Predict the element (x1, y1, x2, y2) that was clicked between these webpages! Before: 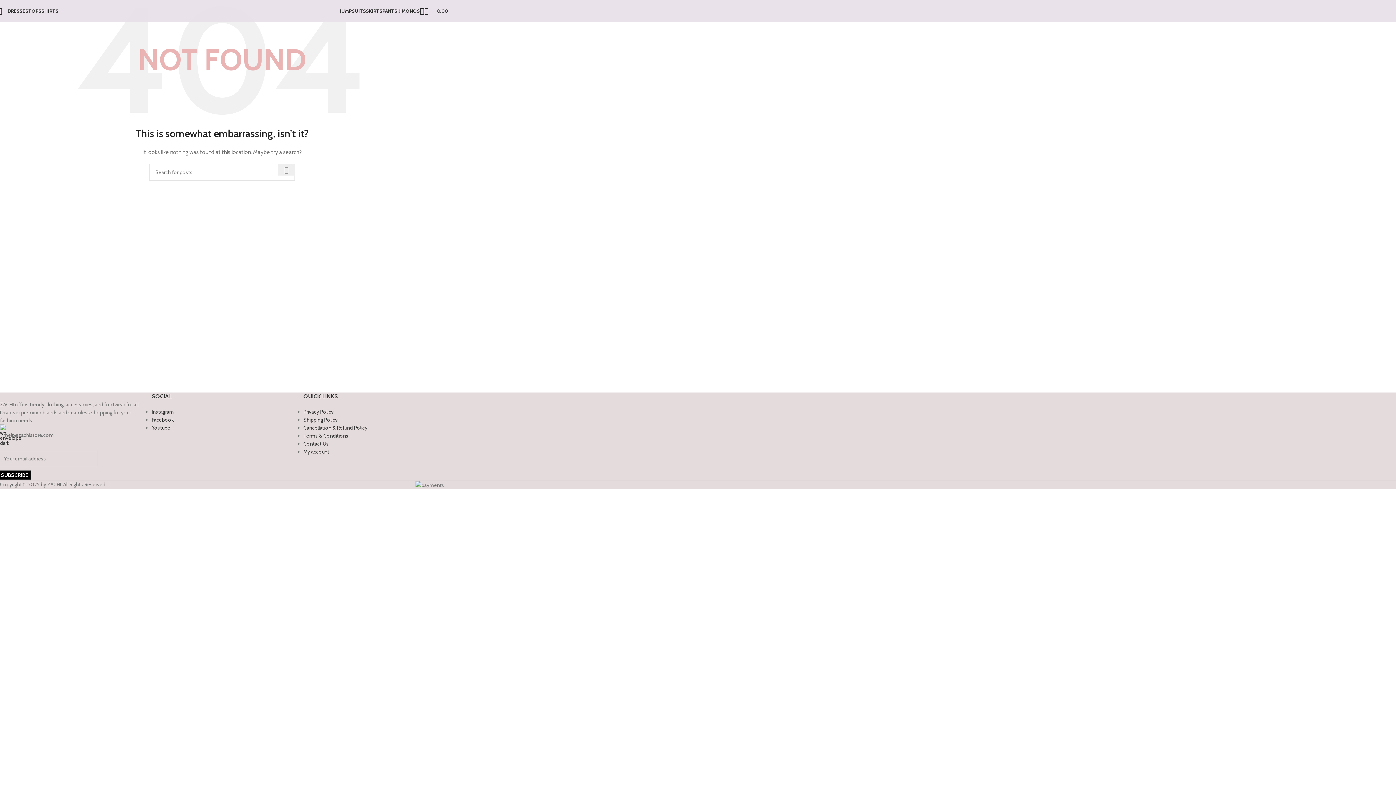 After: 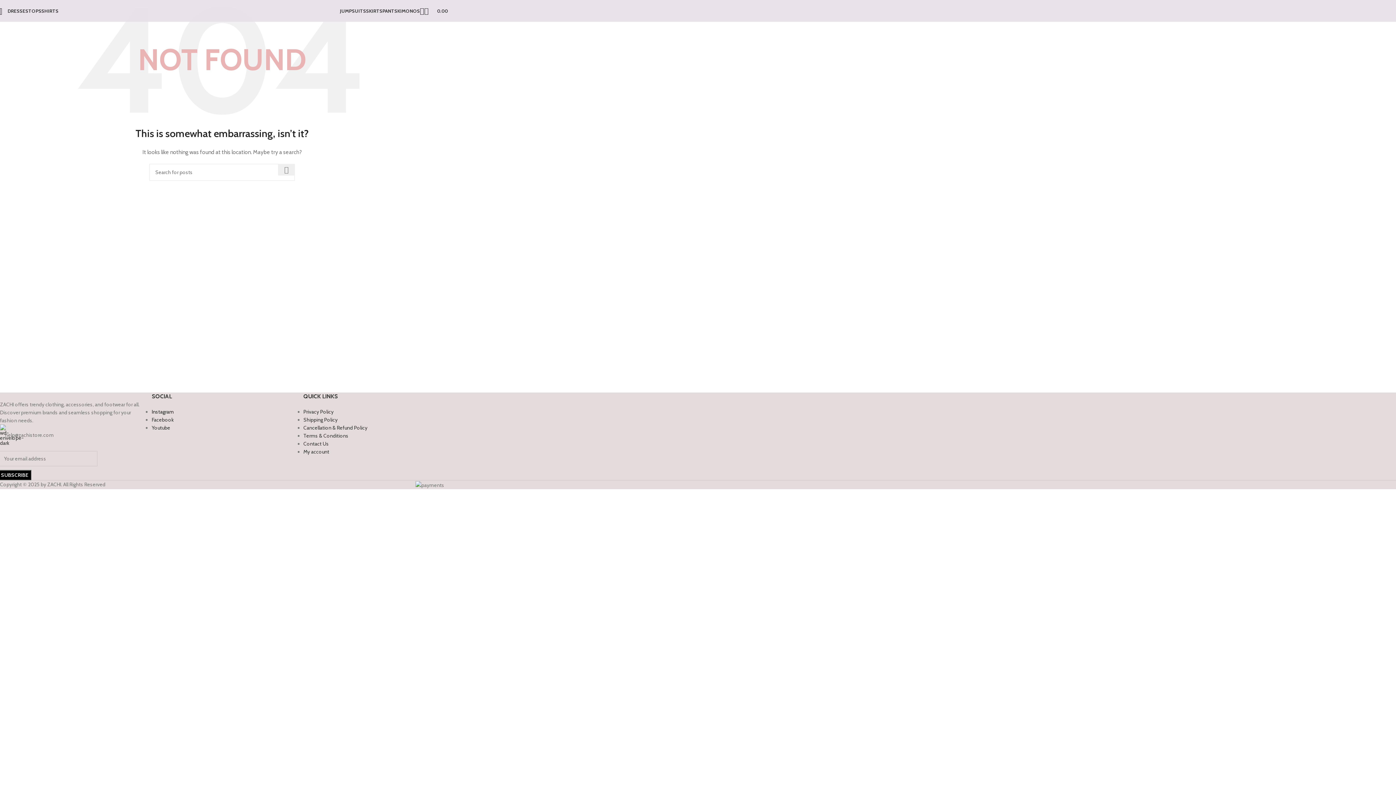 Action: label: Instagram bbox: (151, 408, 173, 415)